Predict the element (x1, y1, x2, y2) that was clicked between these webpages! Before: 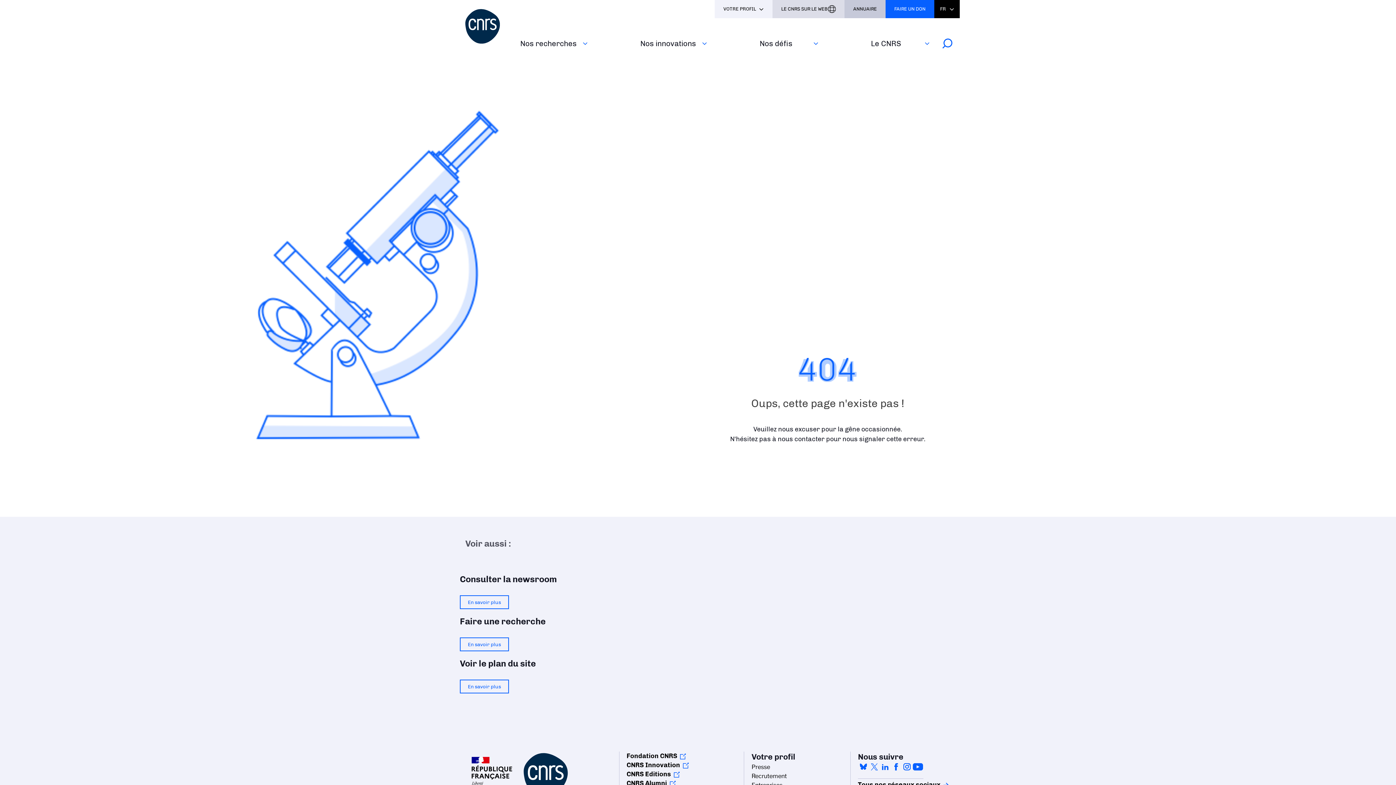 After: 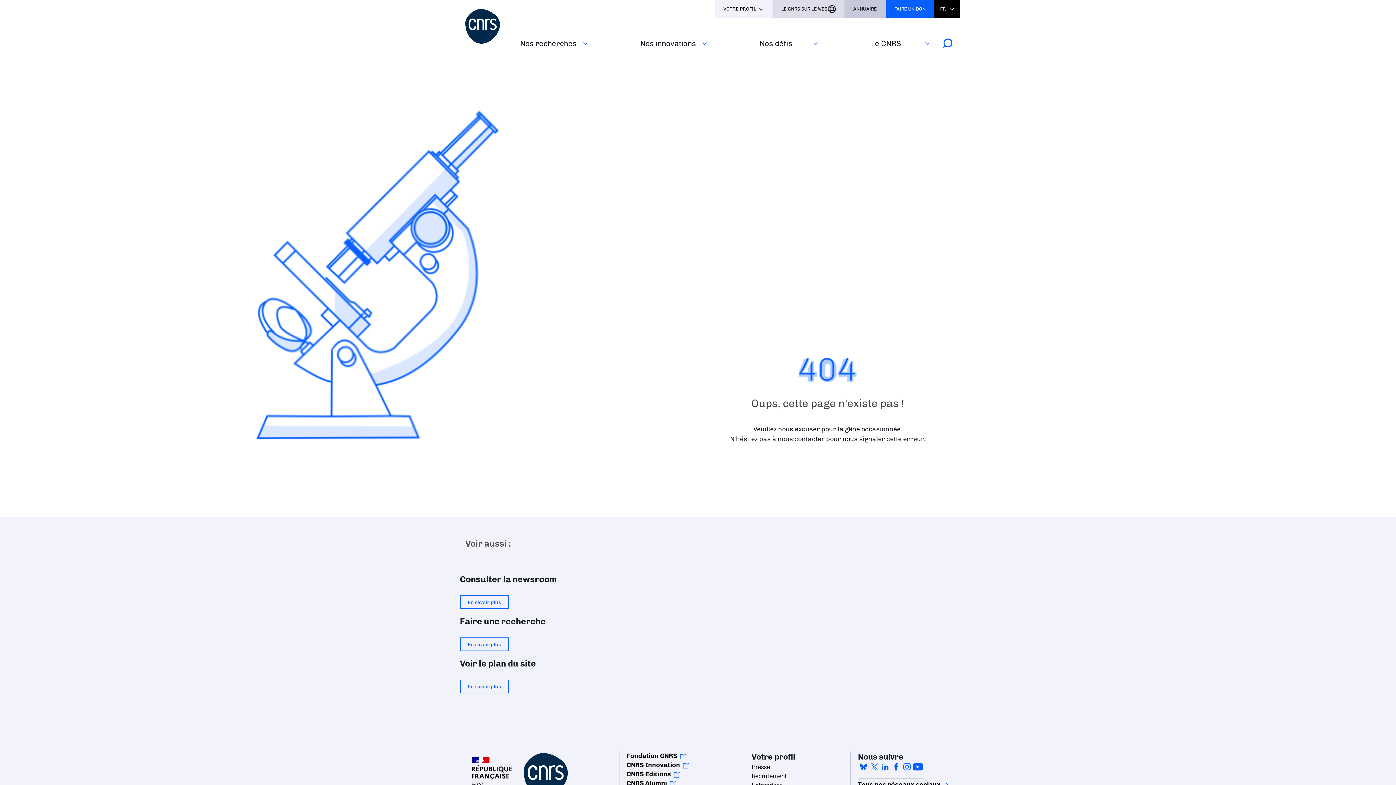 Action: label: youtube bbox: (912, 762, 923, 771)